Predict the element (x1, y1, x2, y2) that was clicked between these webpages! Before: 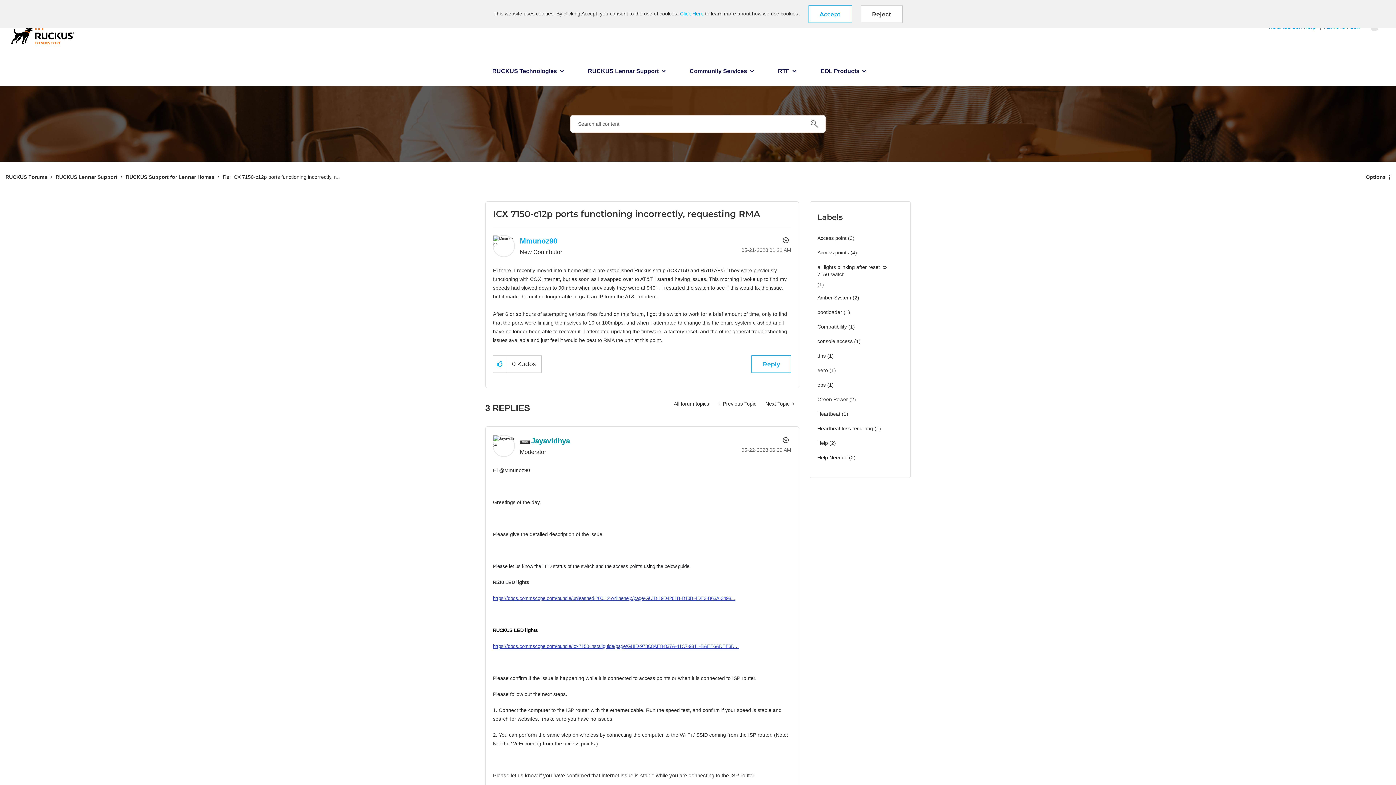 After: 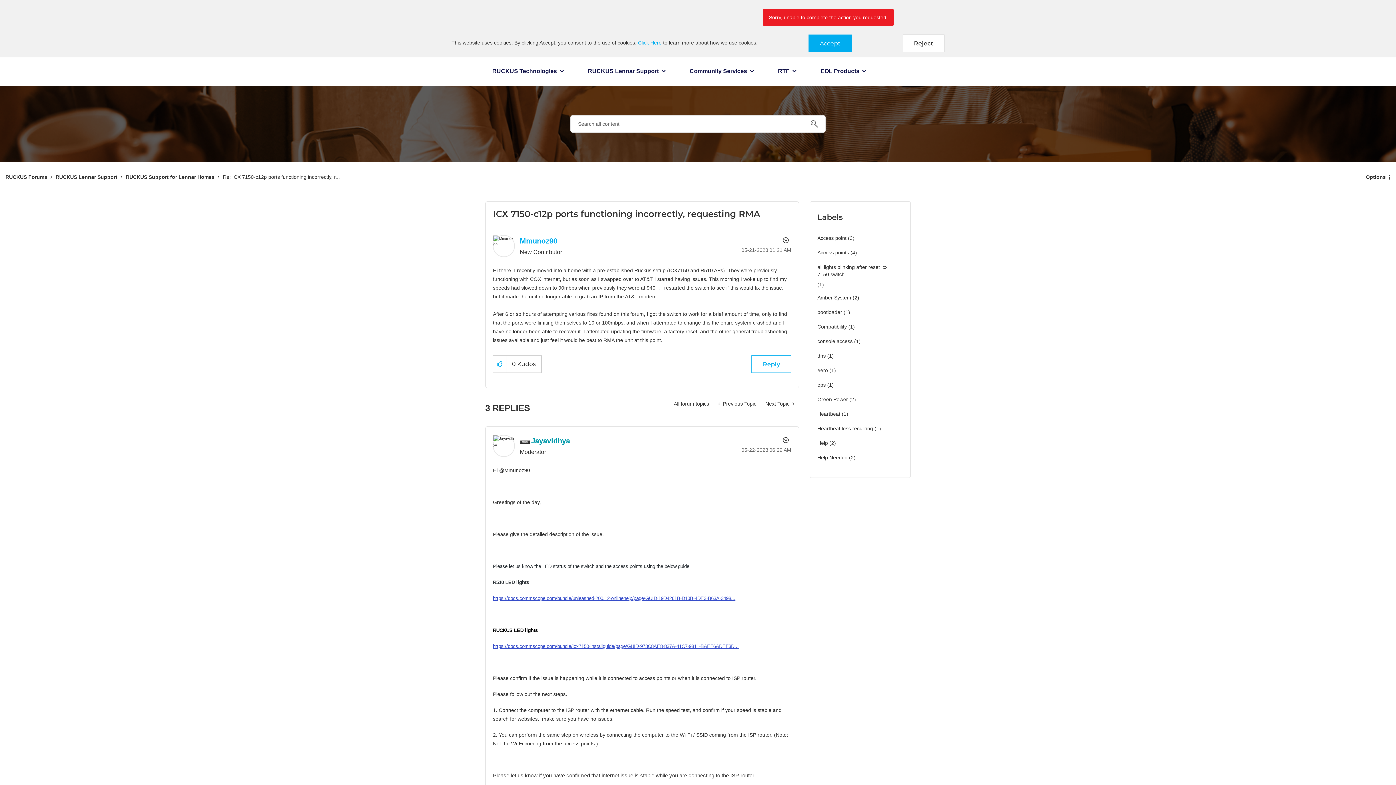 Action: bbox: (808, 5, 852, 22) label: Accept